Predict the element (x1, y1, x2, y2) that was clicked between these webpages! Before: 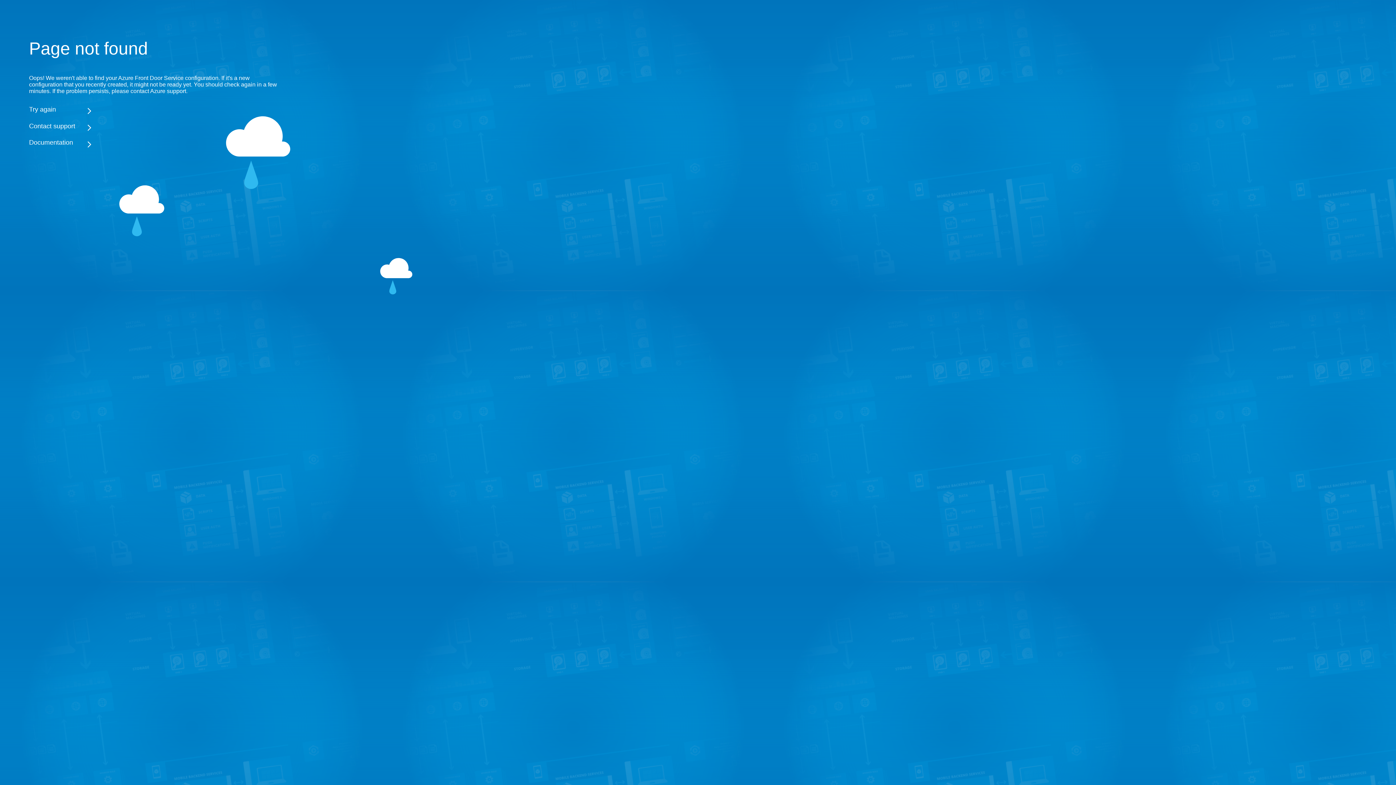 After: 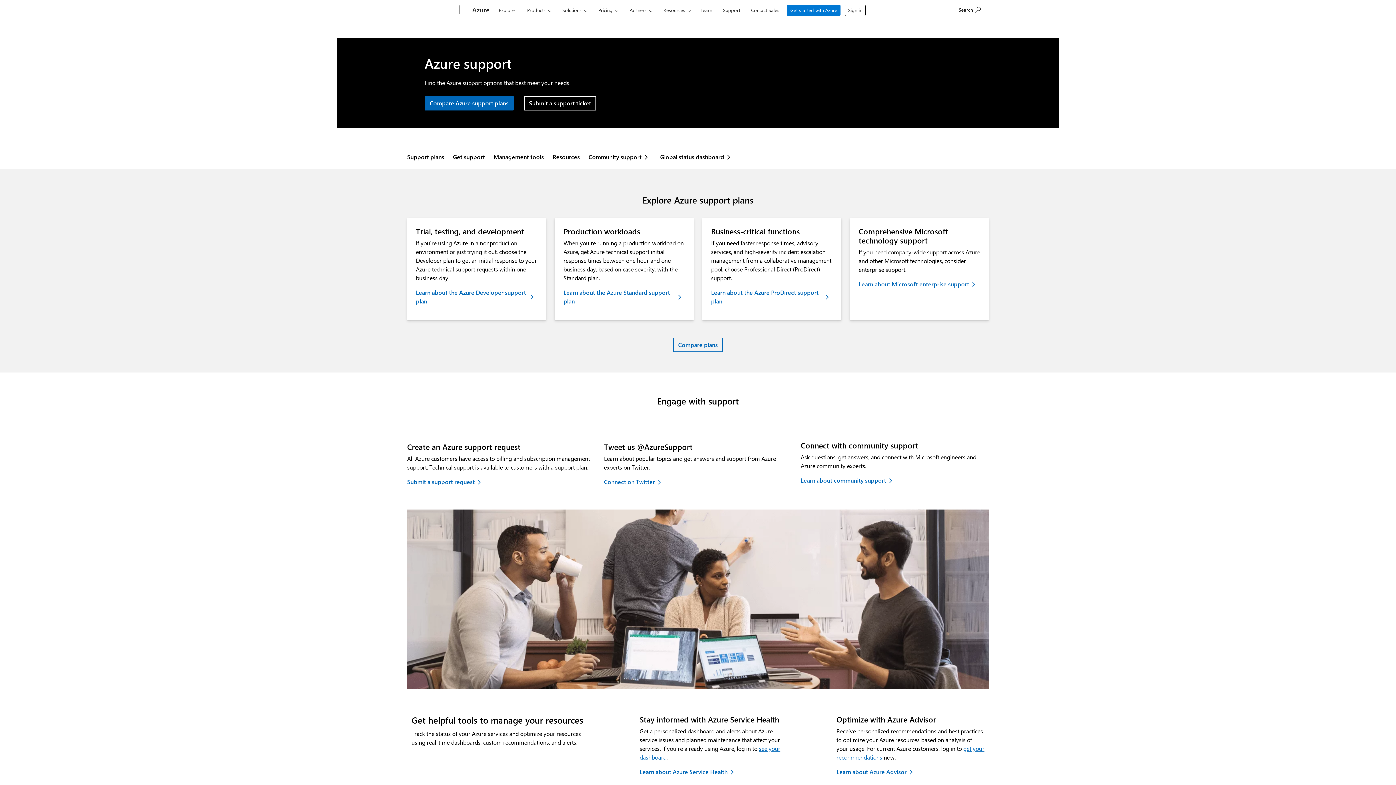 Action: label: Contact support bbox: (29, 122, 283, 130)